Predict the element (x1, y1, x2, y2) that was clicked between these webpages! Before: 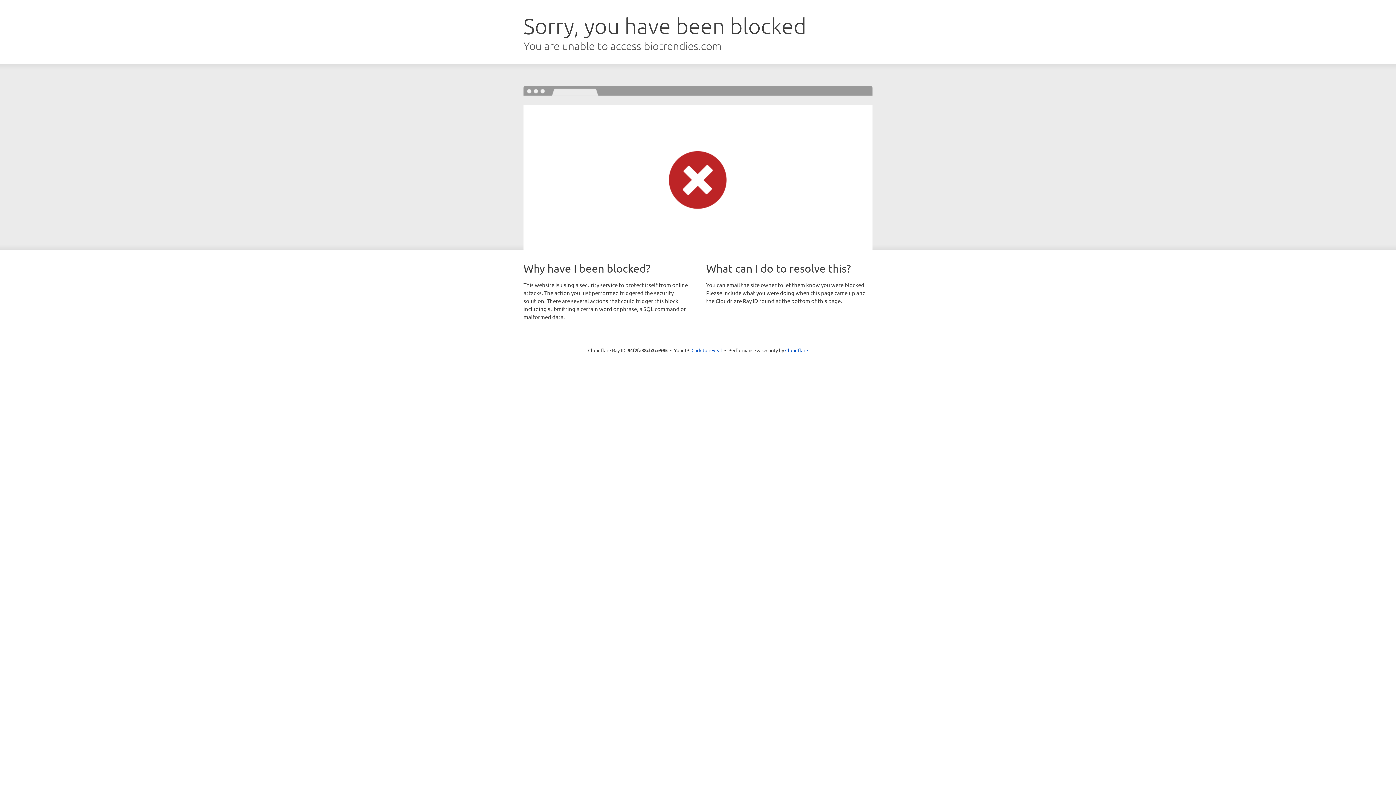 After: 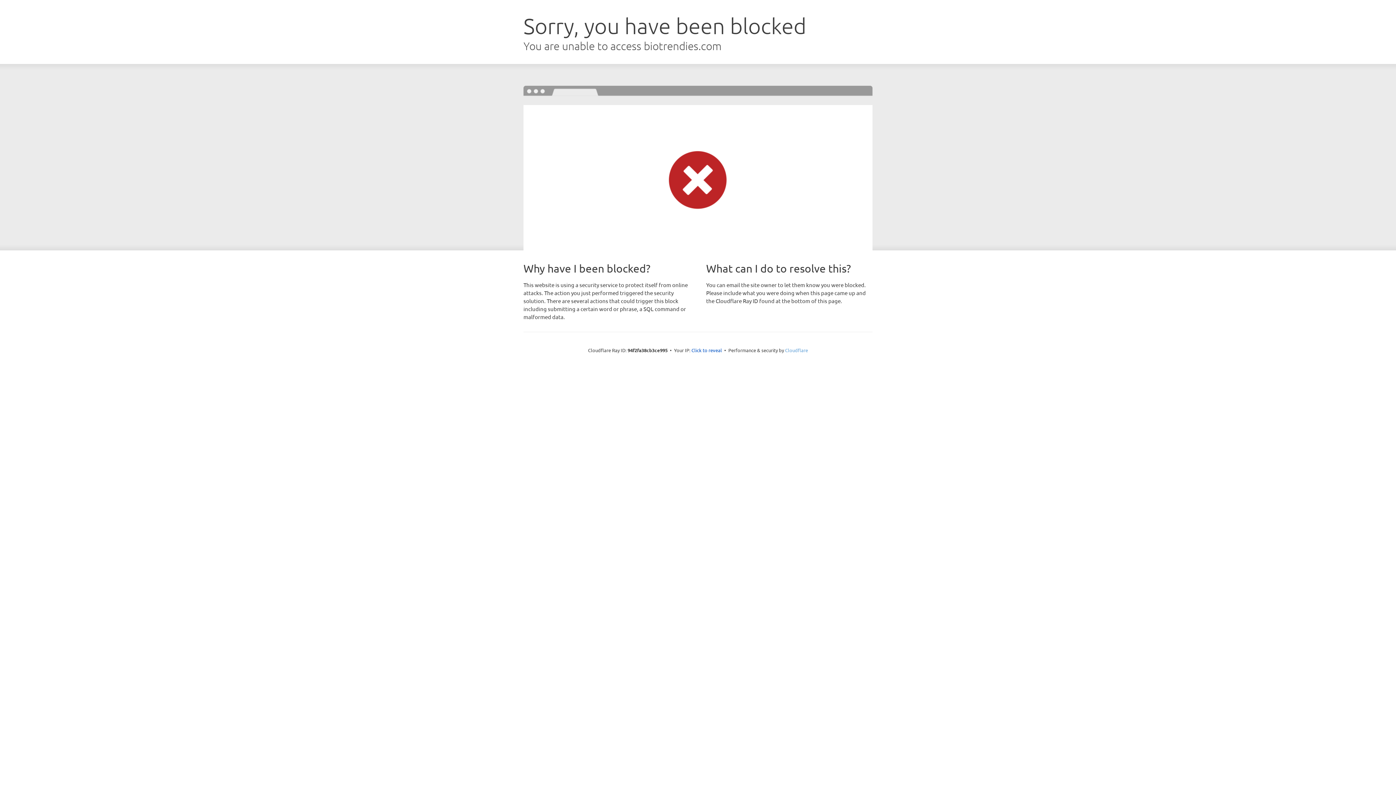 Action: bbox: (785, 347, 808, 353) label: Cloudflare